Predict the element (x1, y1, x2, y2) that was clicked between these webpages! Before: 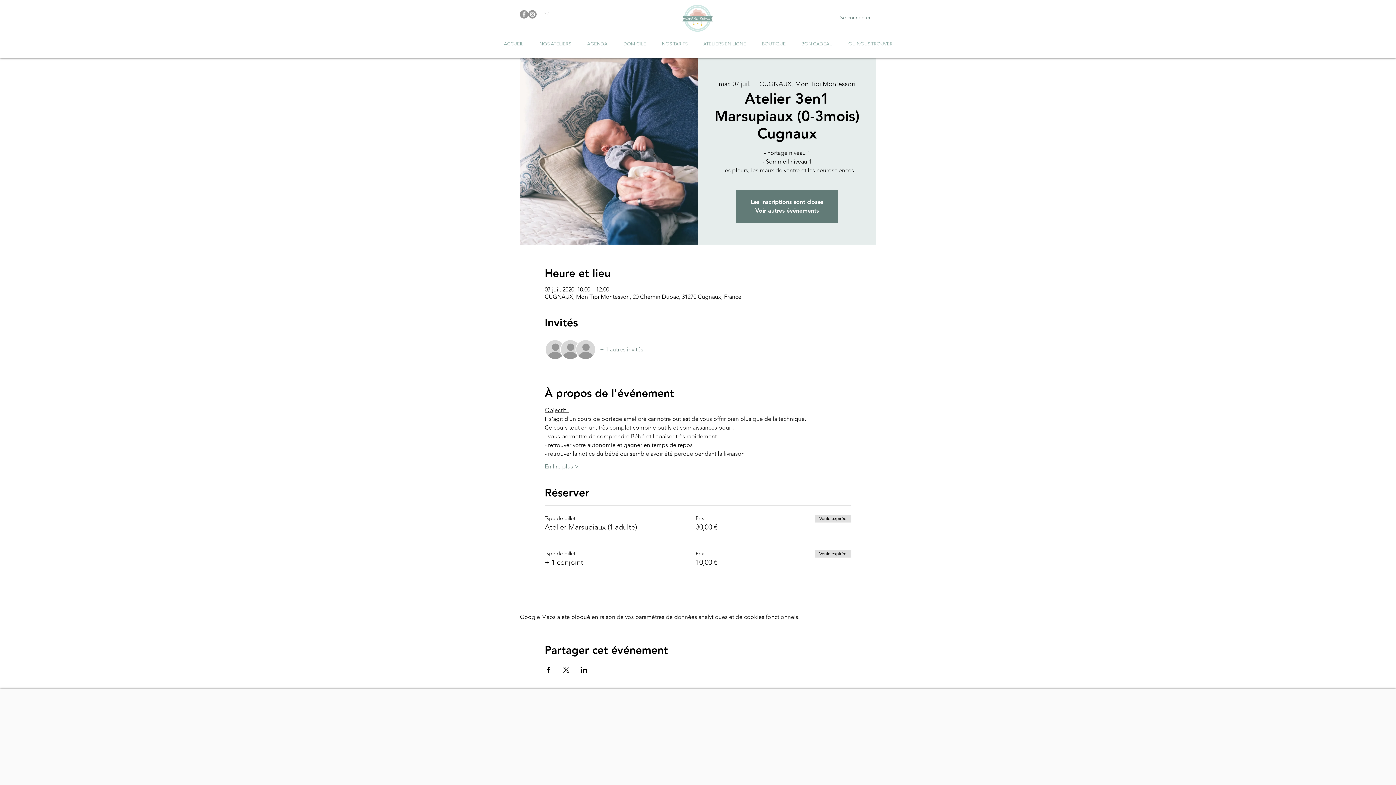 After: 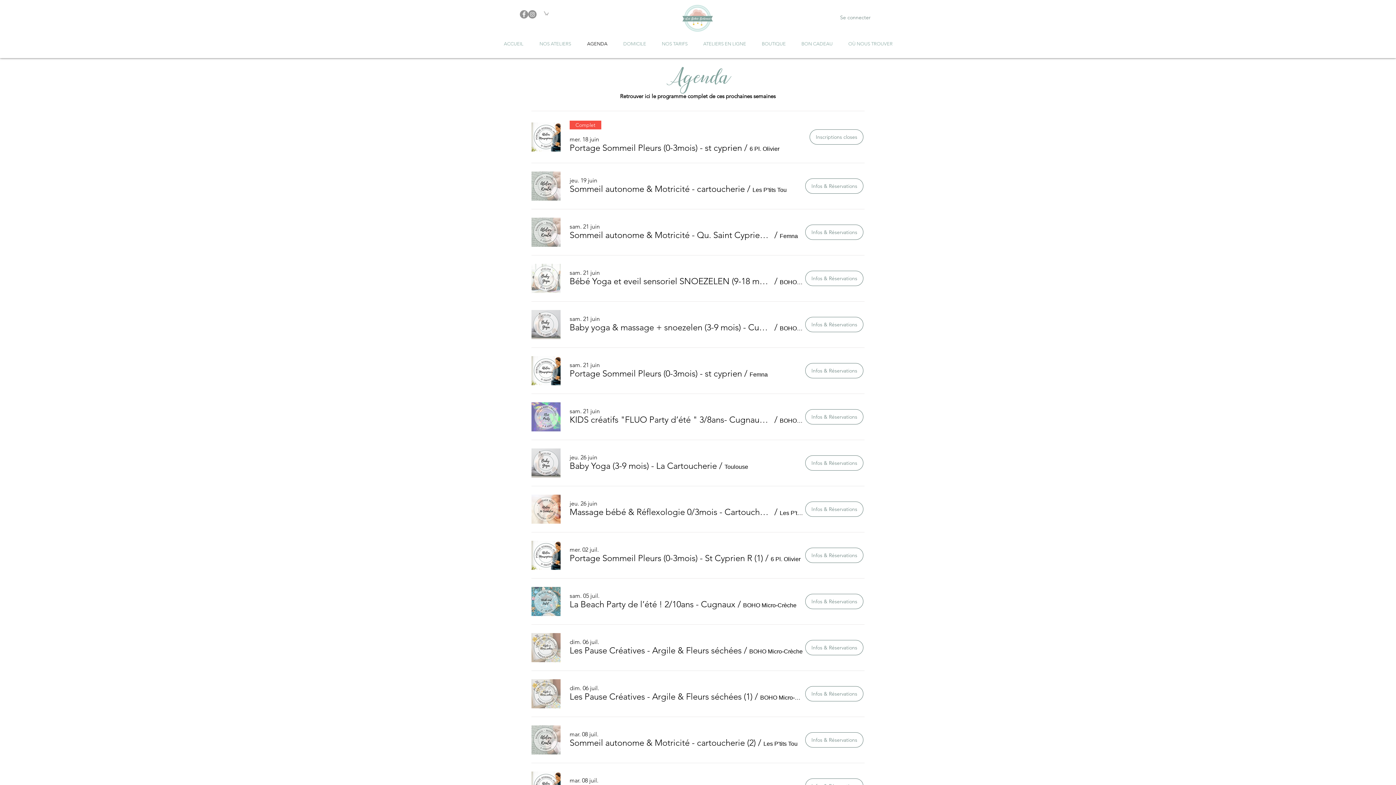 Action: bbox: (579, 40, 615, 46) label: AGENDA